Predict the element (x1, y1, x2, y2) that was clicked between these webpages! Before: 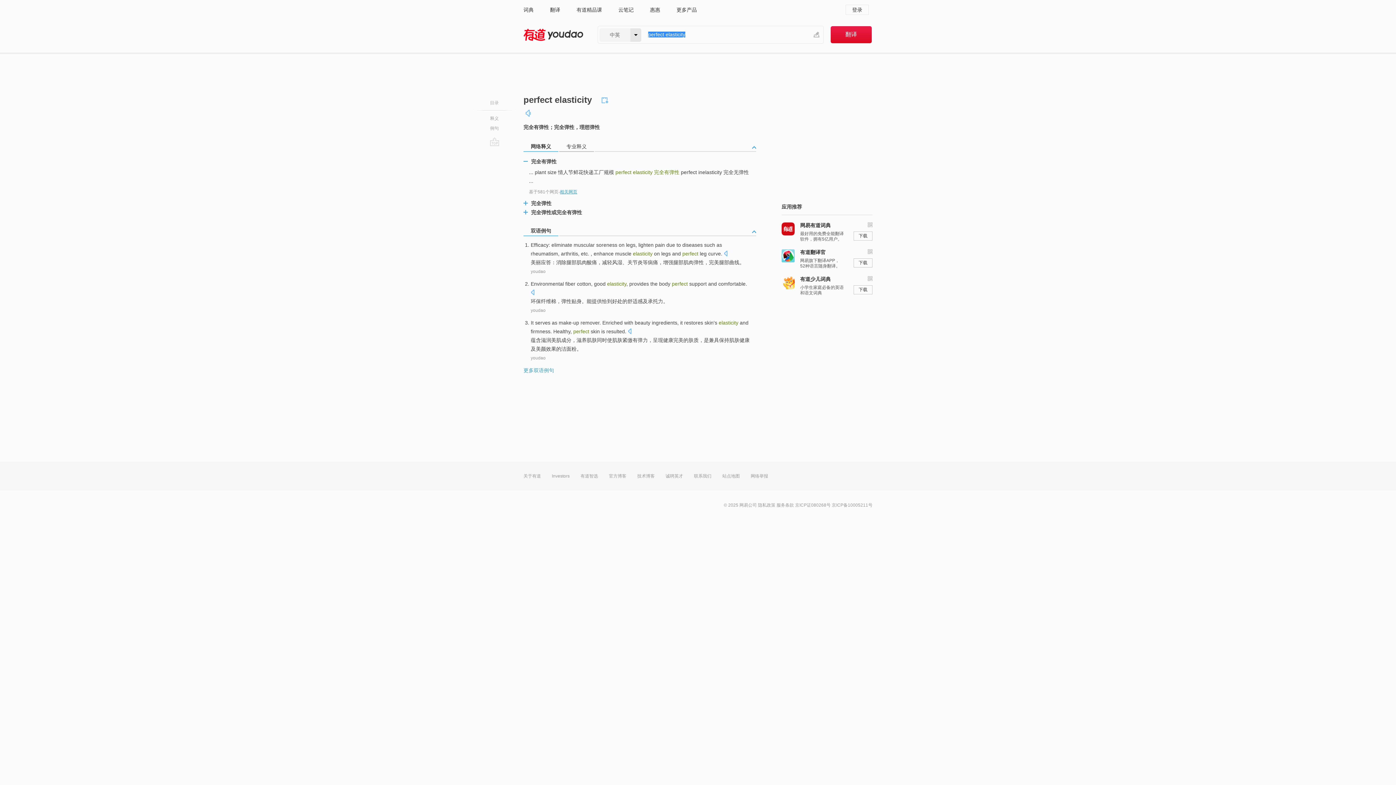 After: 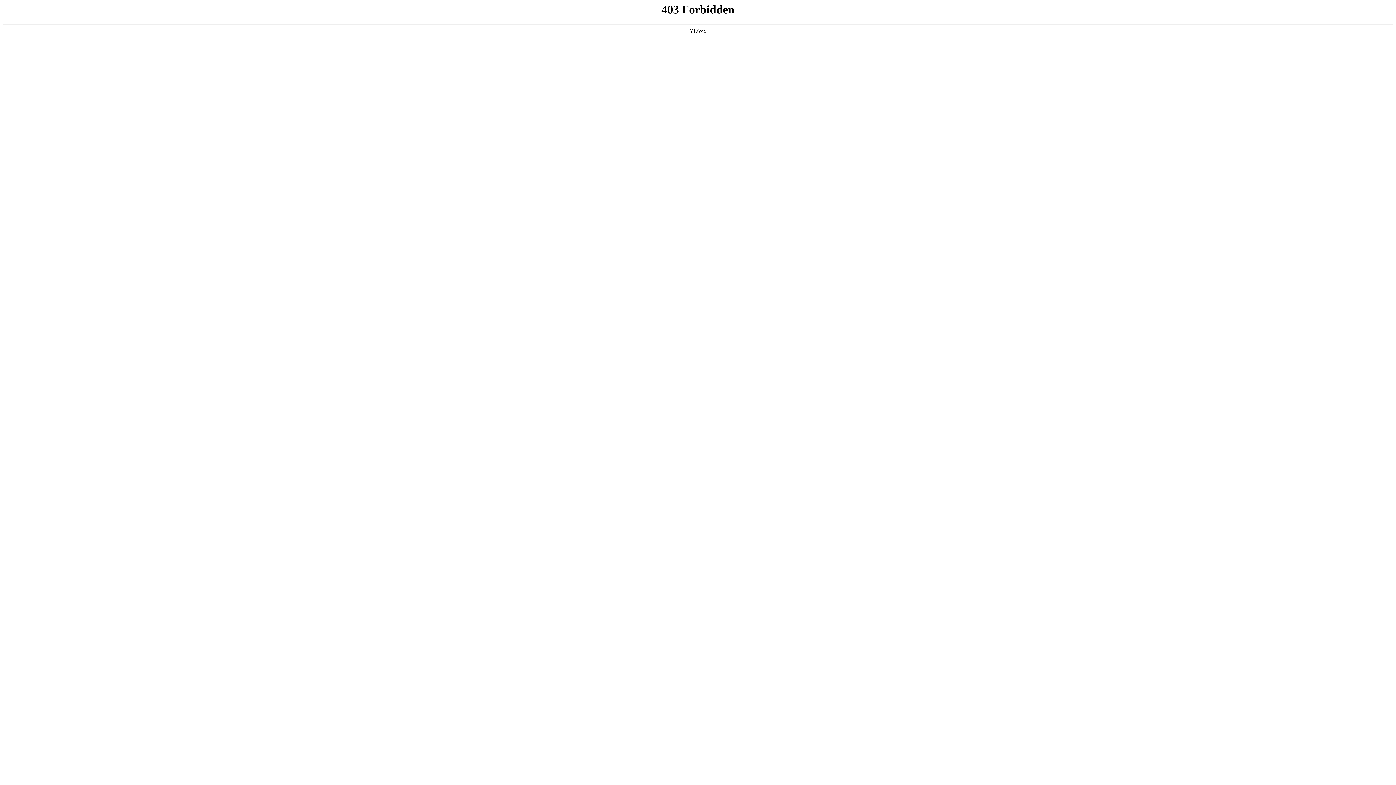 Action: label: 官方博客 bbox: (609, 461, 626, 490)